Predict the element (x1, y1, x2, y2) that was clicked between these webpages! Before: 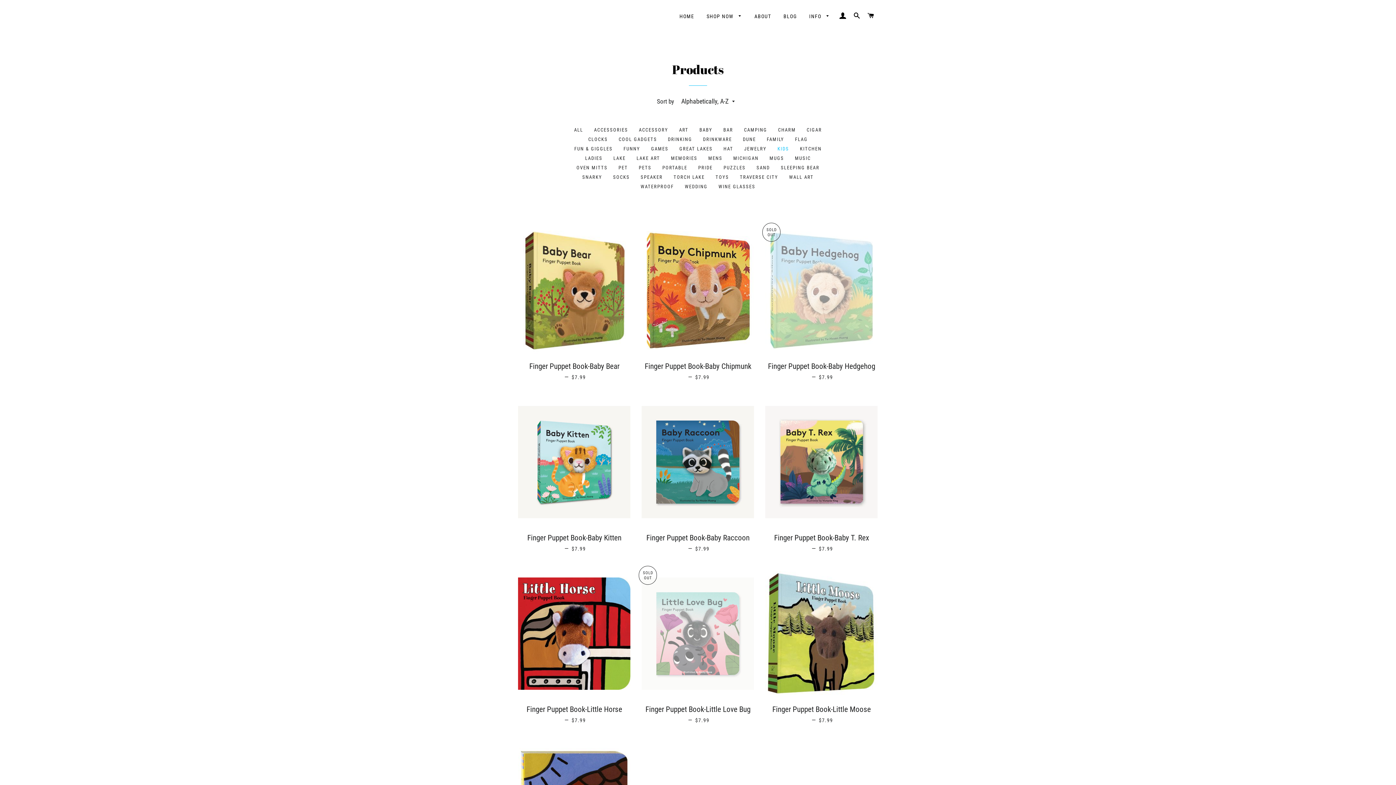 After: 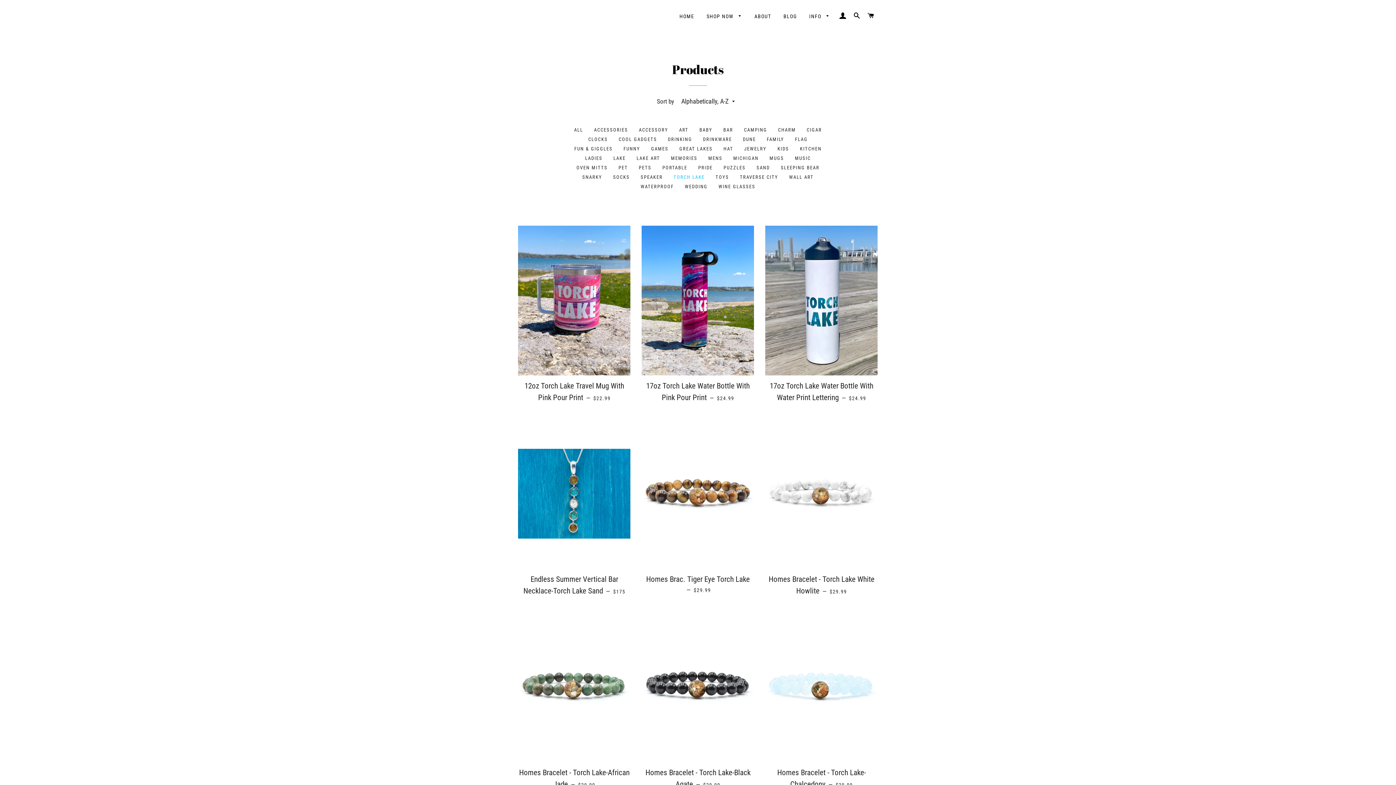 Action: bbox: (668, 173, 710, 181) label: TORCH LAKE